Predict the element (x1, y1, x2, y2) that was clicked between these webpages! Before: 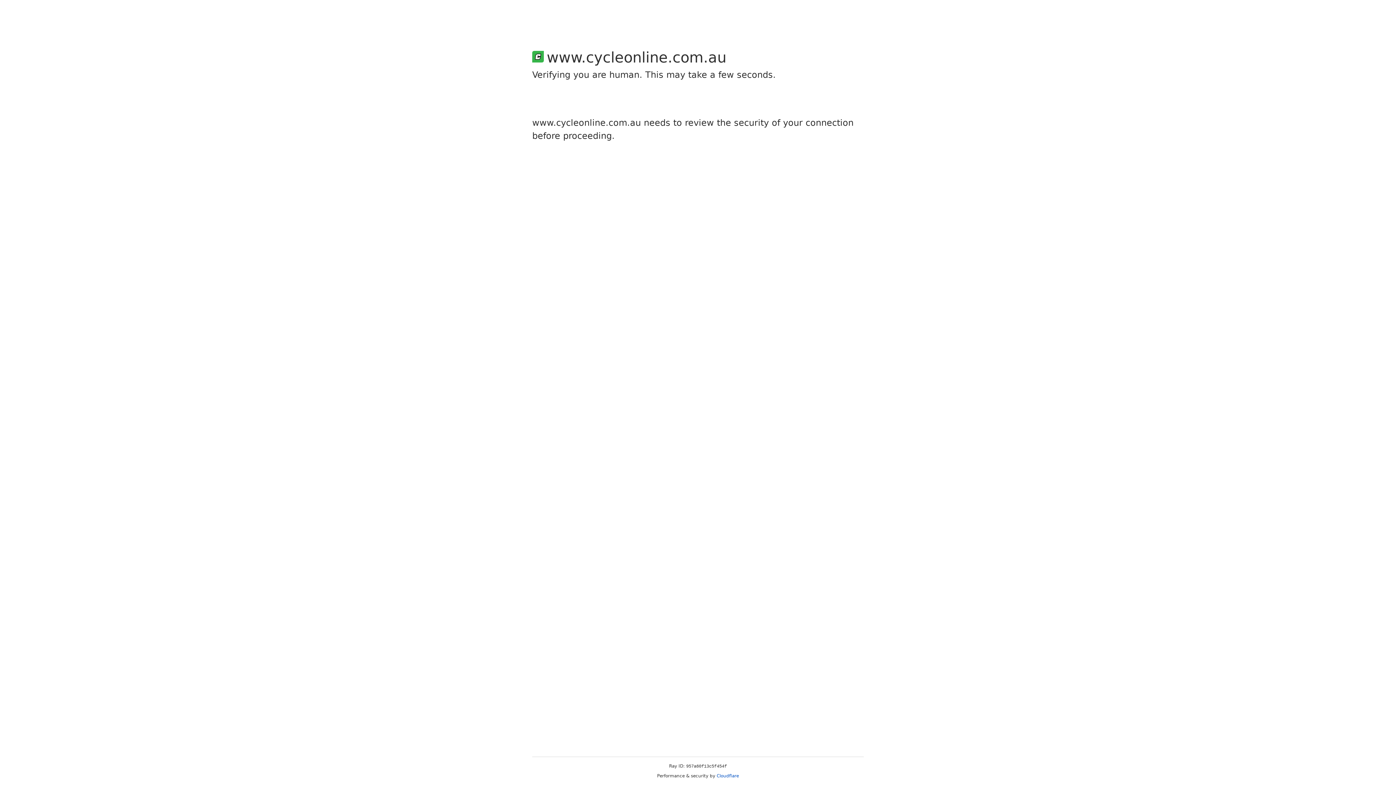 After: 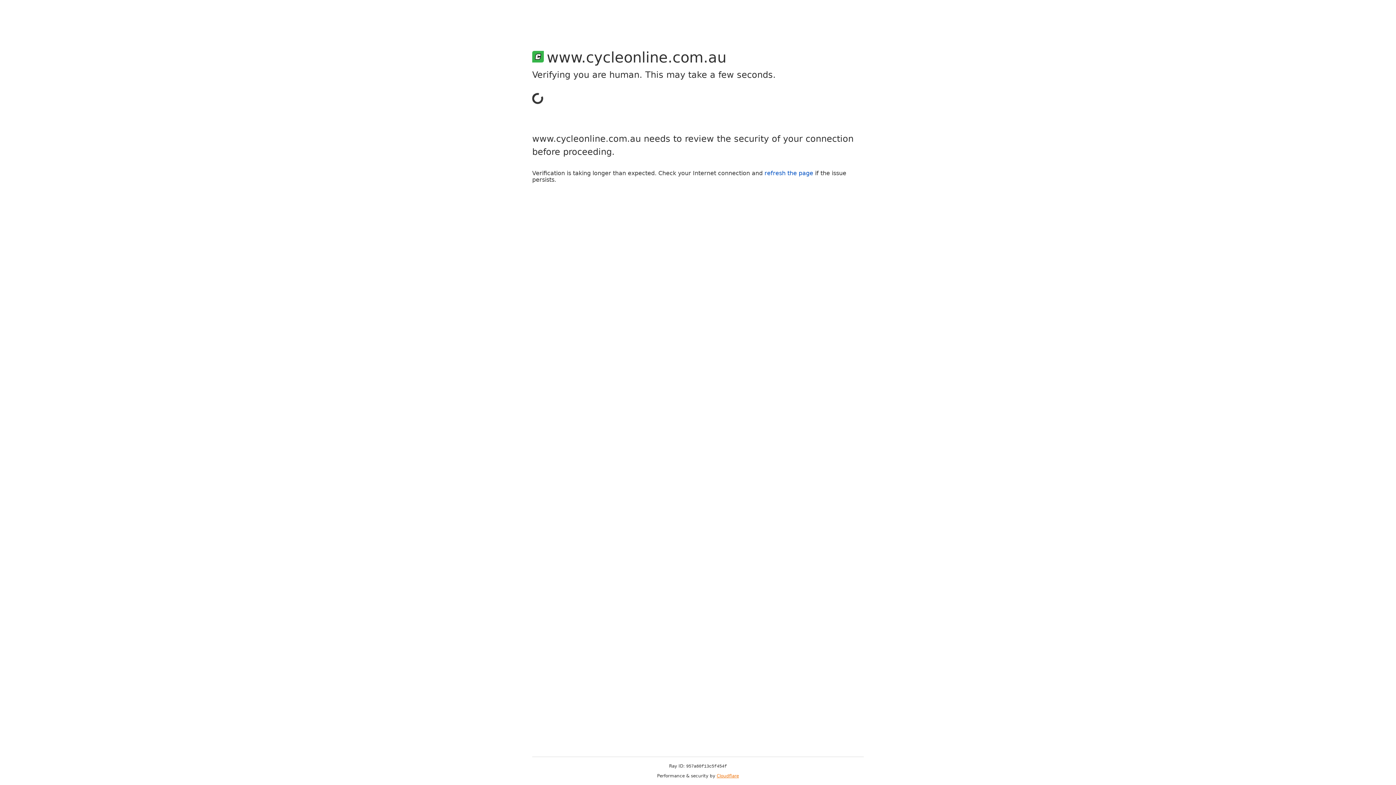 Action: label: Cloudflare bbox: (716, 773, 739, 778)